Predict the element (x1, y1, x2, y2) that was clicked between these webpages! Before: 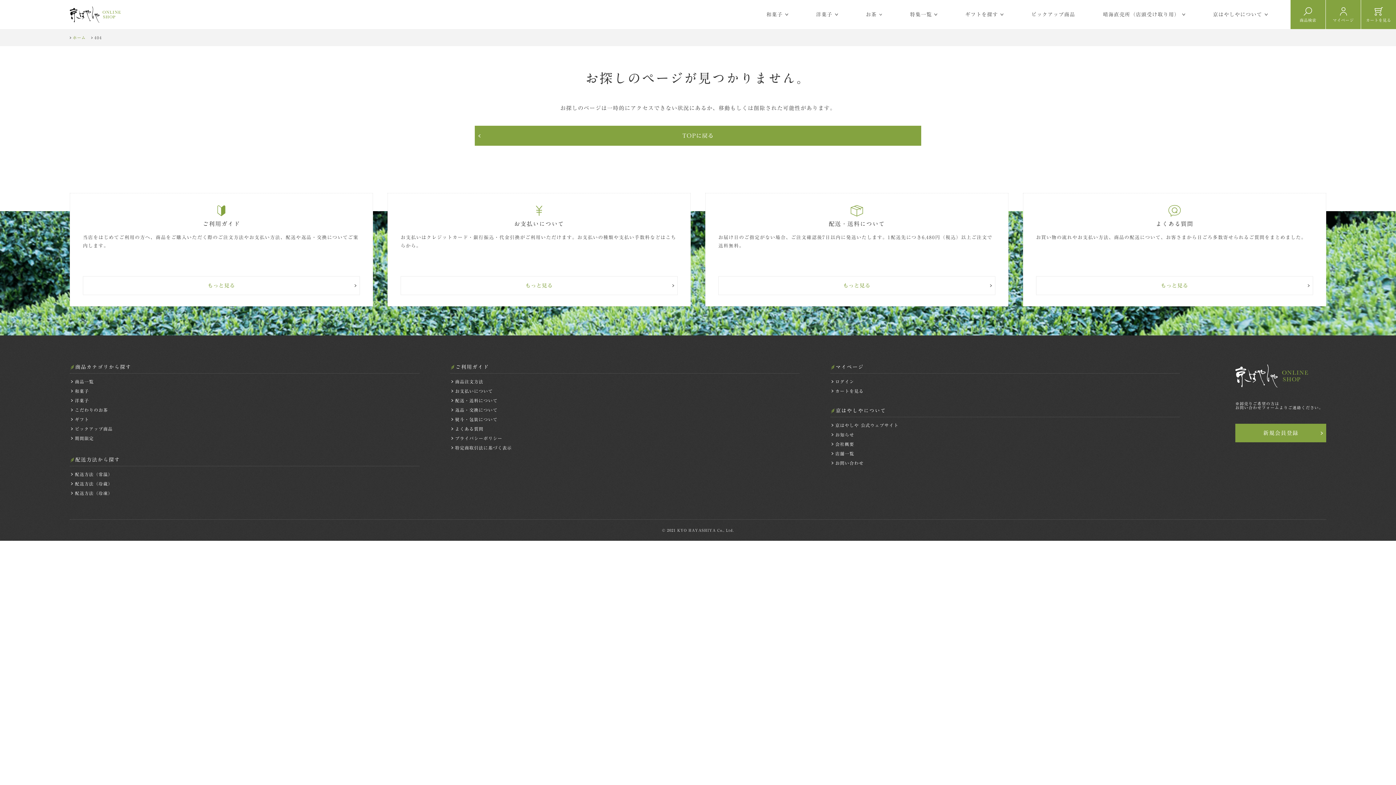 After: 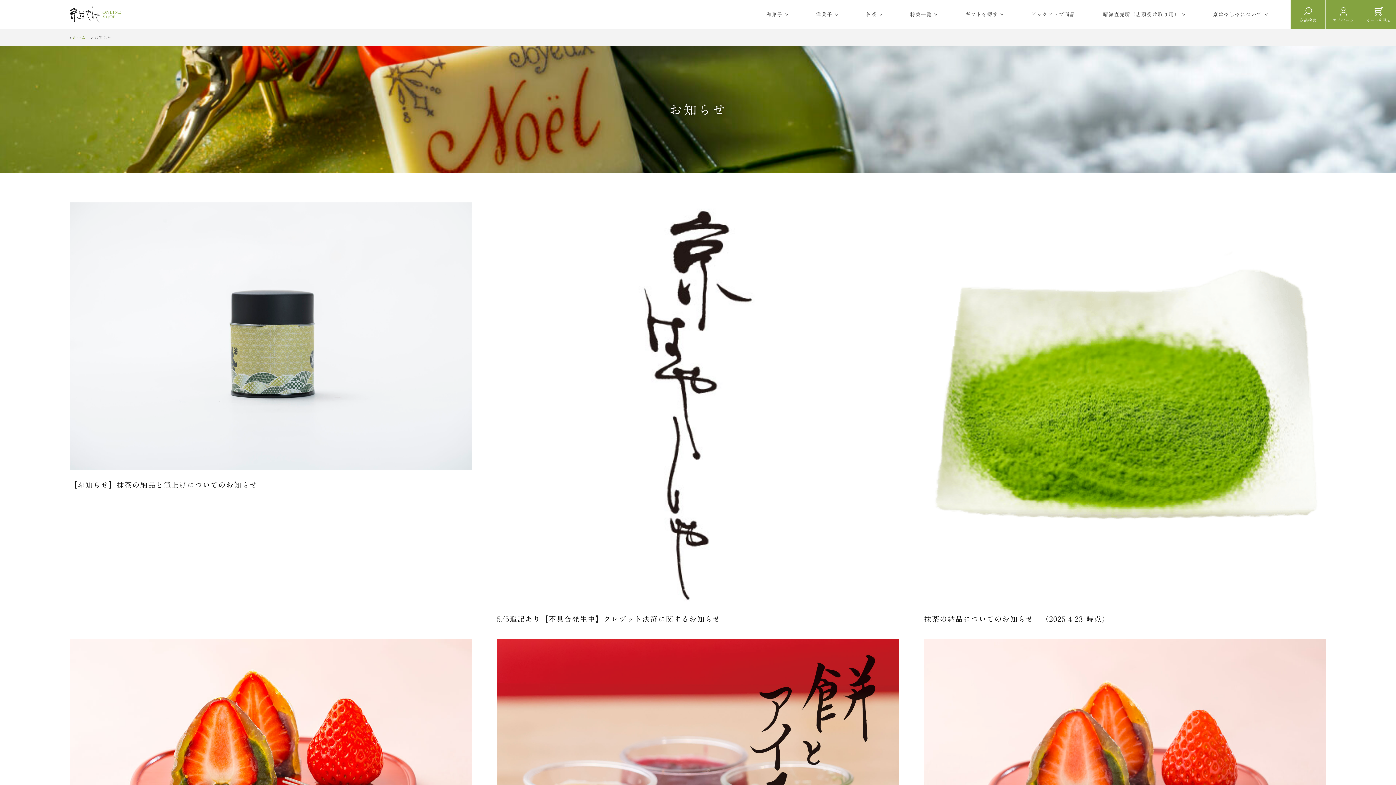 Action: label: お知らせ bbox: (835, 432, 854, 437)